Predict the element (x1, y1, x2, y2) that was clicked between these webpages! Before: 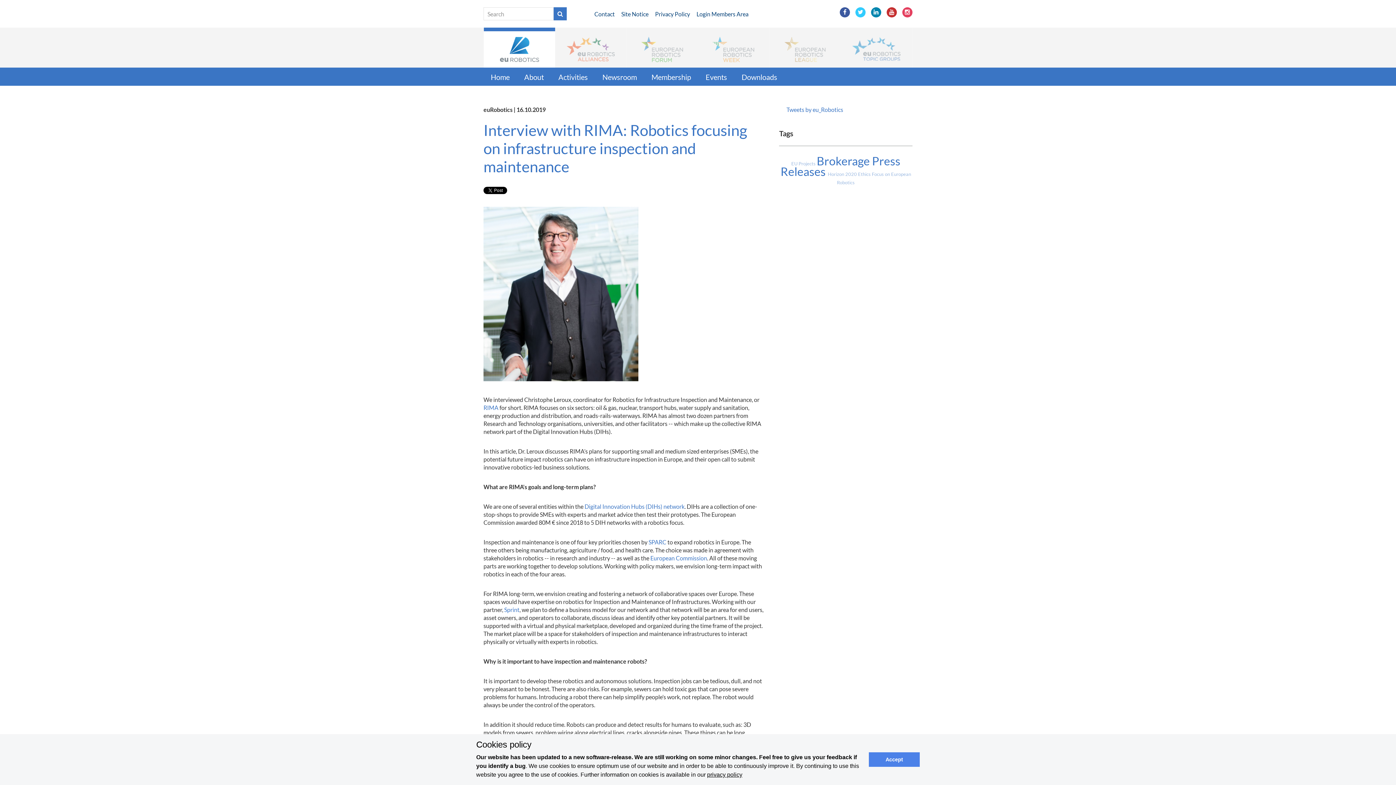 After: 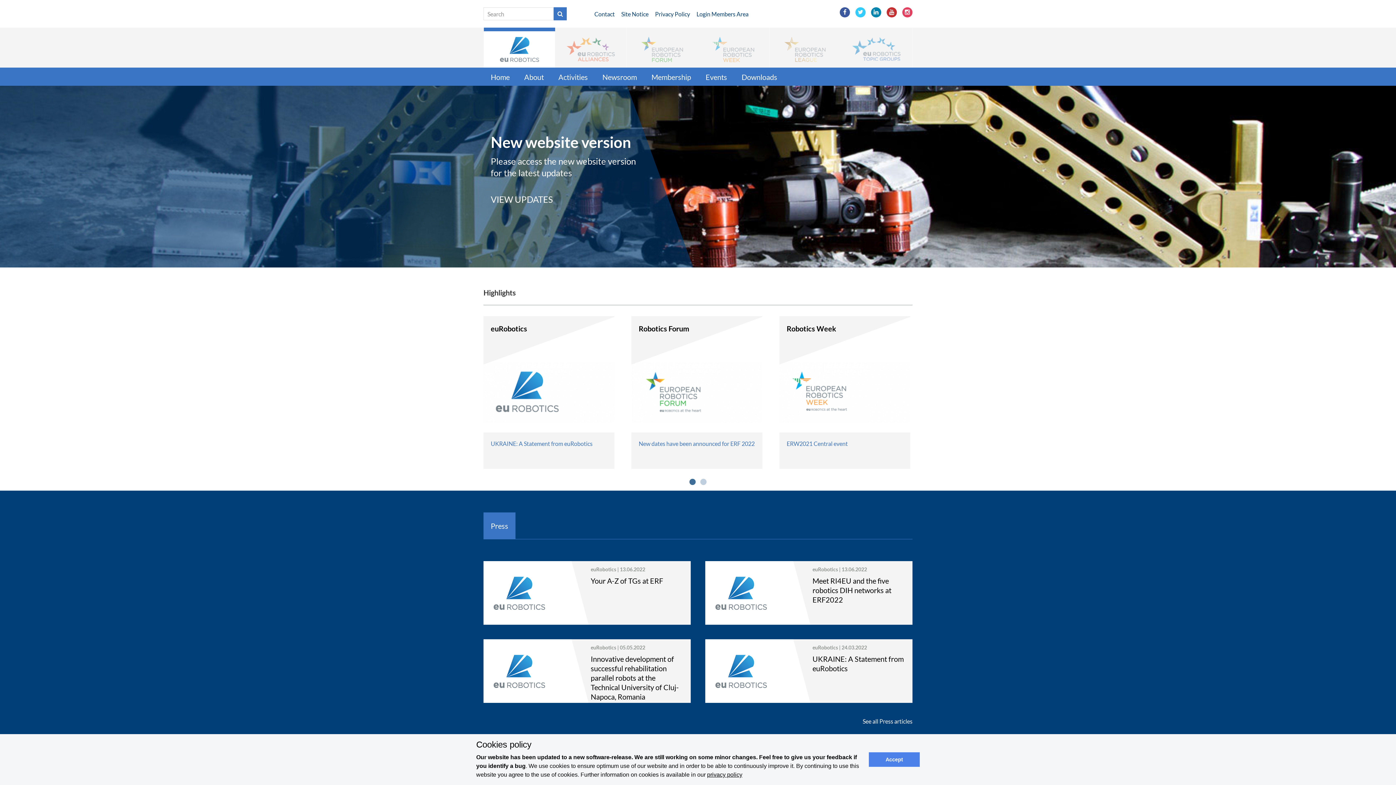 Action: bbox: (483, 67, 517, 85) label: Home